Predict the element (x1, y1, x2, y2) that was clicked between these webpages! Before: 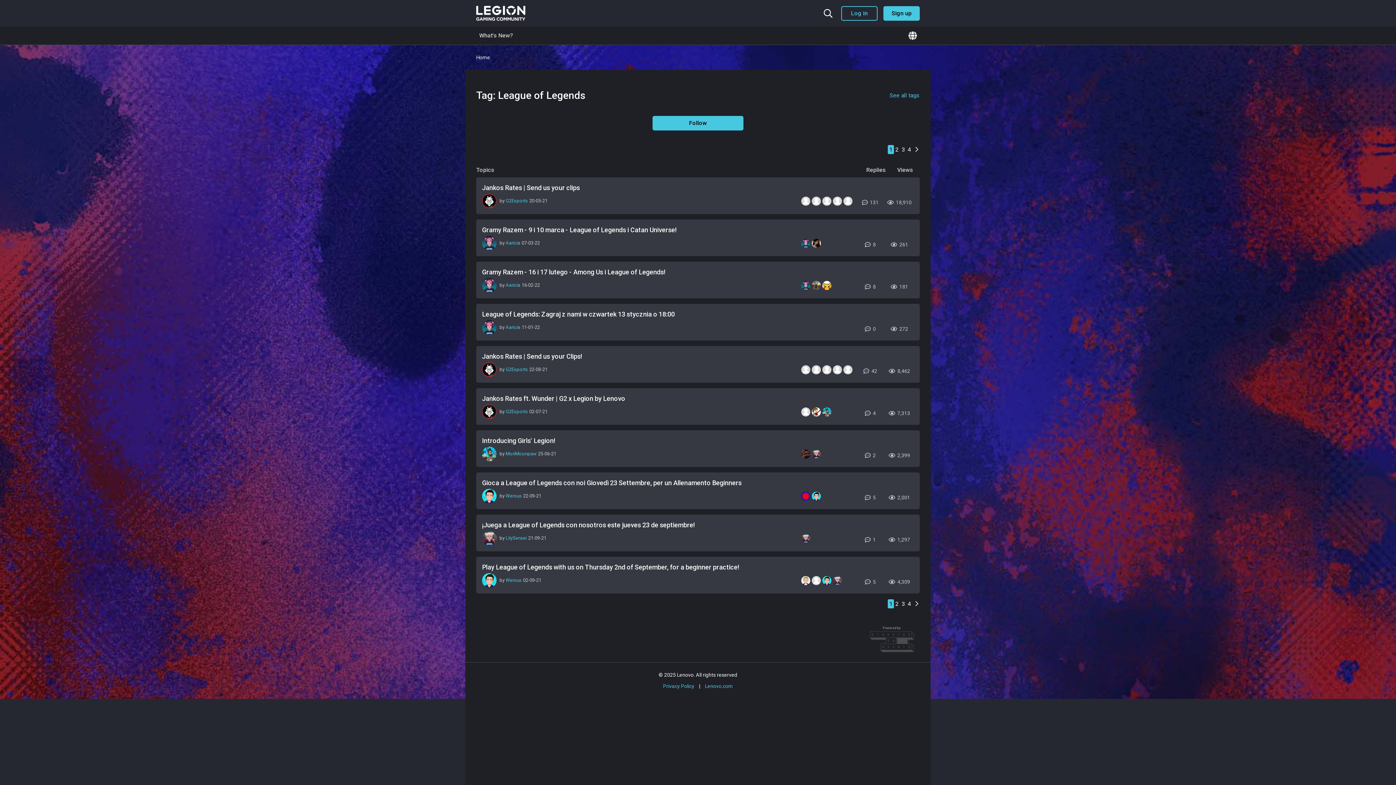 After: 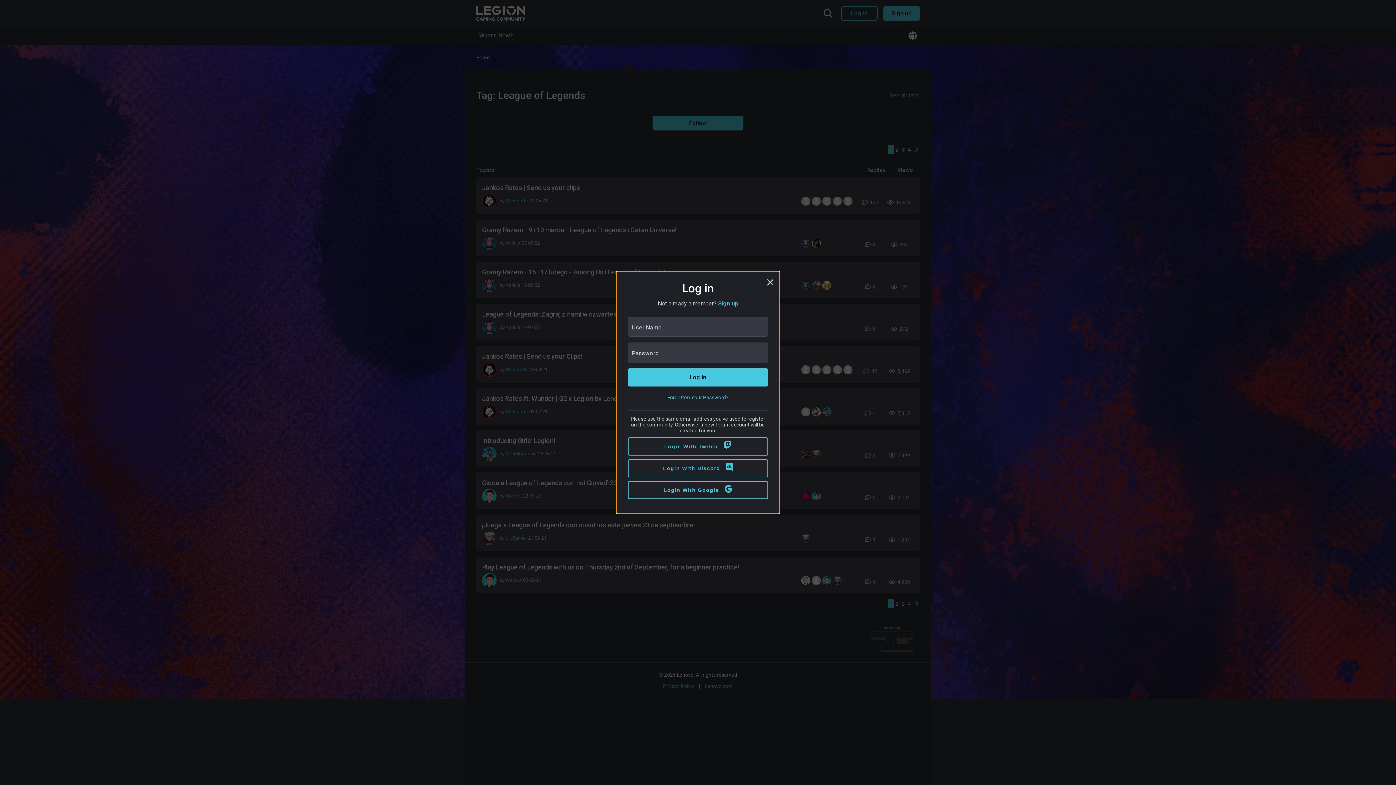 Action: label: Follow bbox: (652, 116, 743, 130)